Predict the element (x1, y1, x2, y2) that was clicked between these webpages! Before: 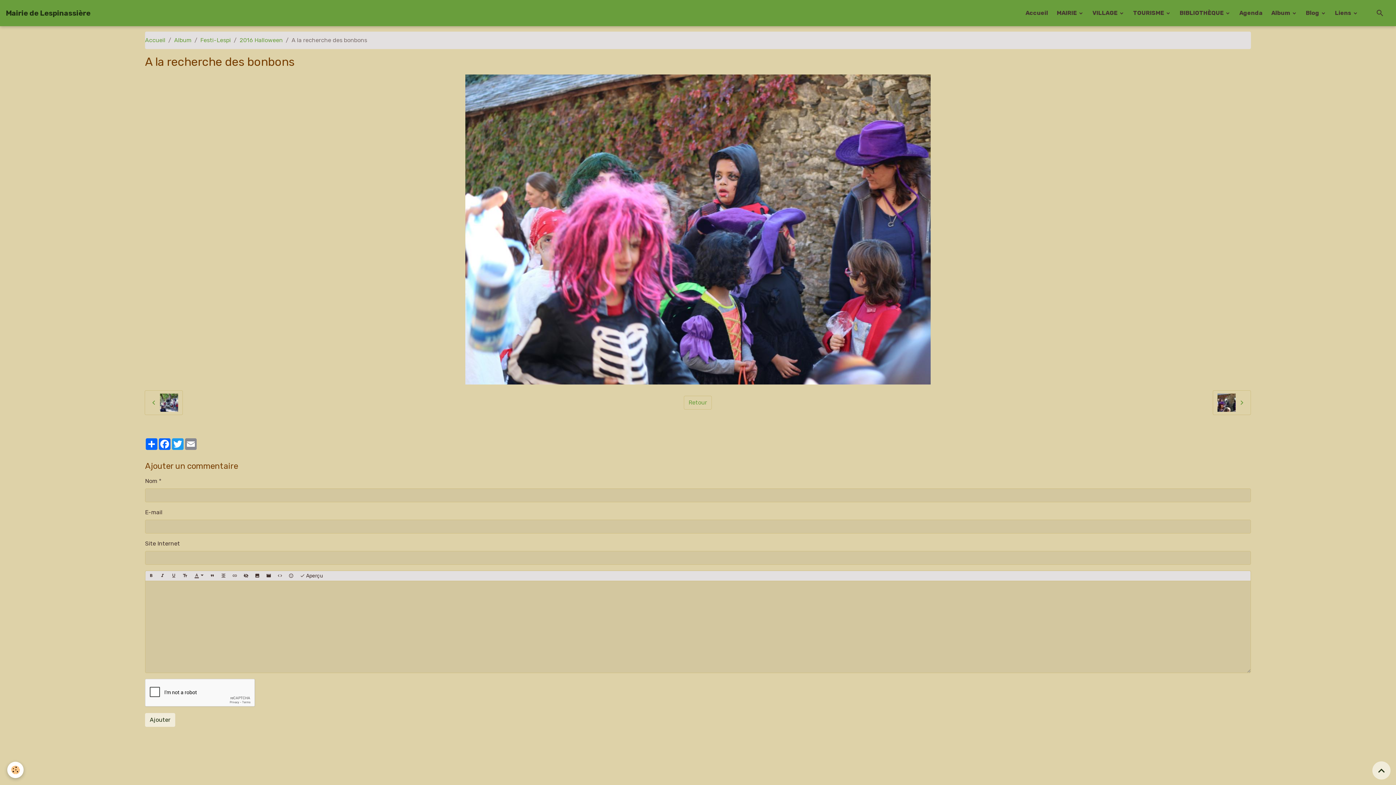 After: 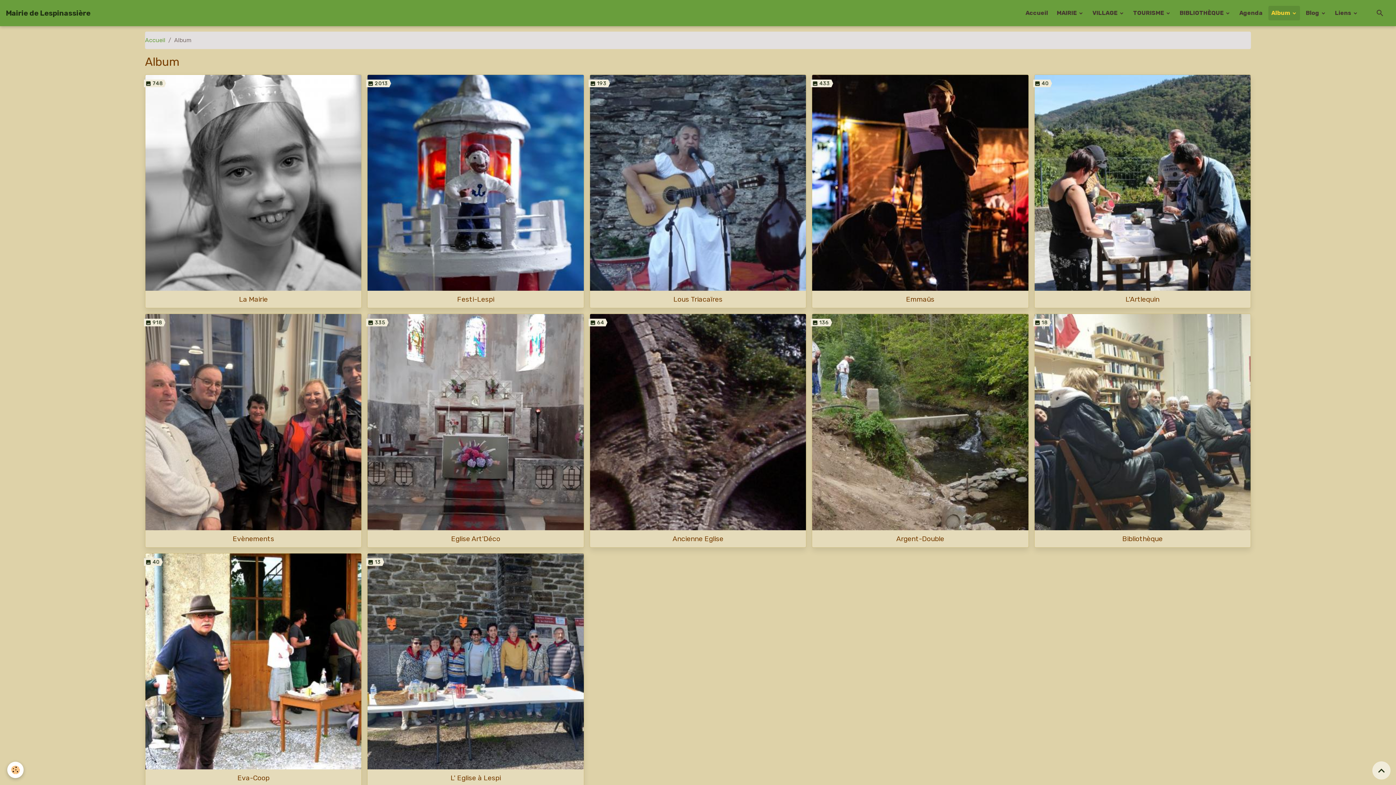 Action: bbox: (174, 36, 191, 43) label: Album